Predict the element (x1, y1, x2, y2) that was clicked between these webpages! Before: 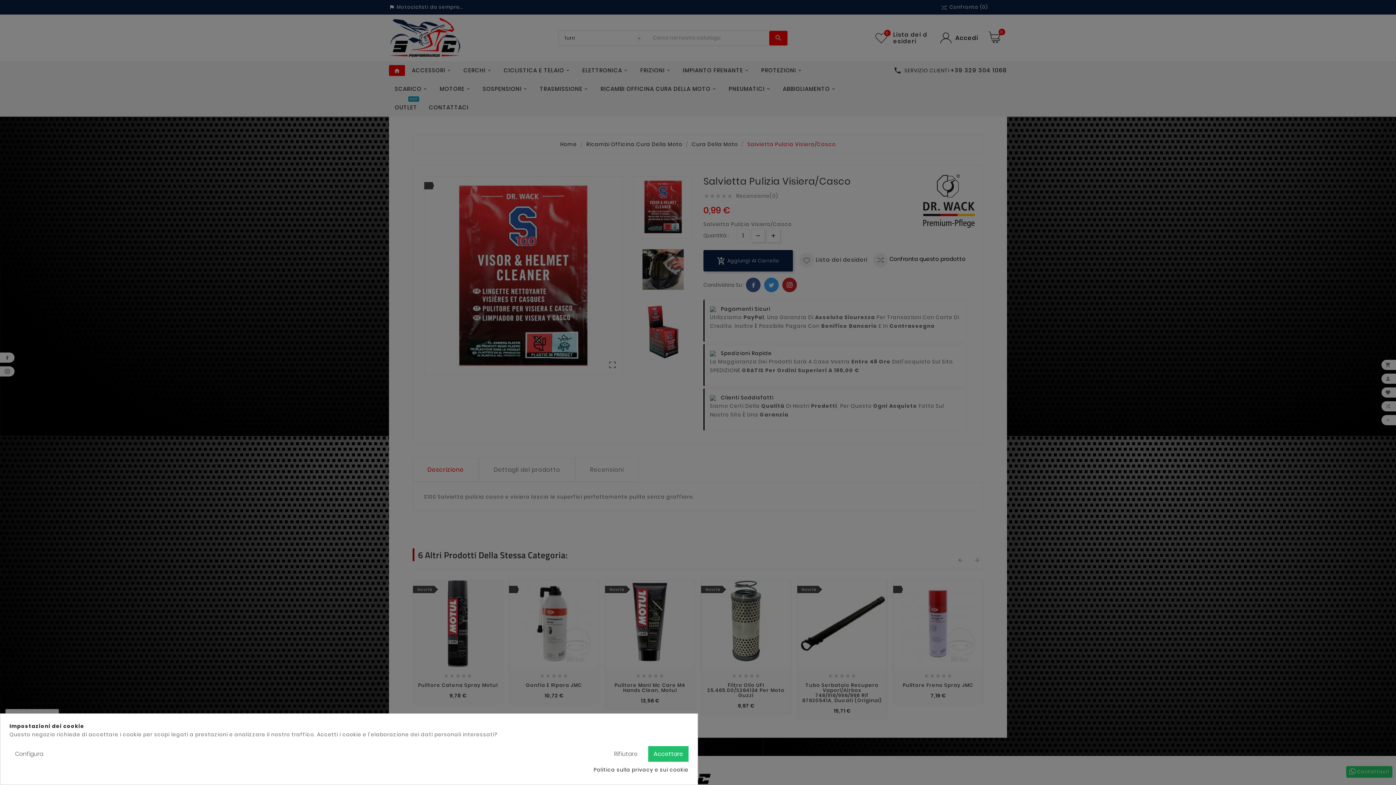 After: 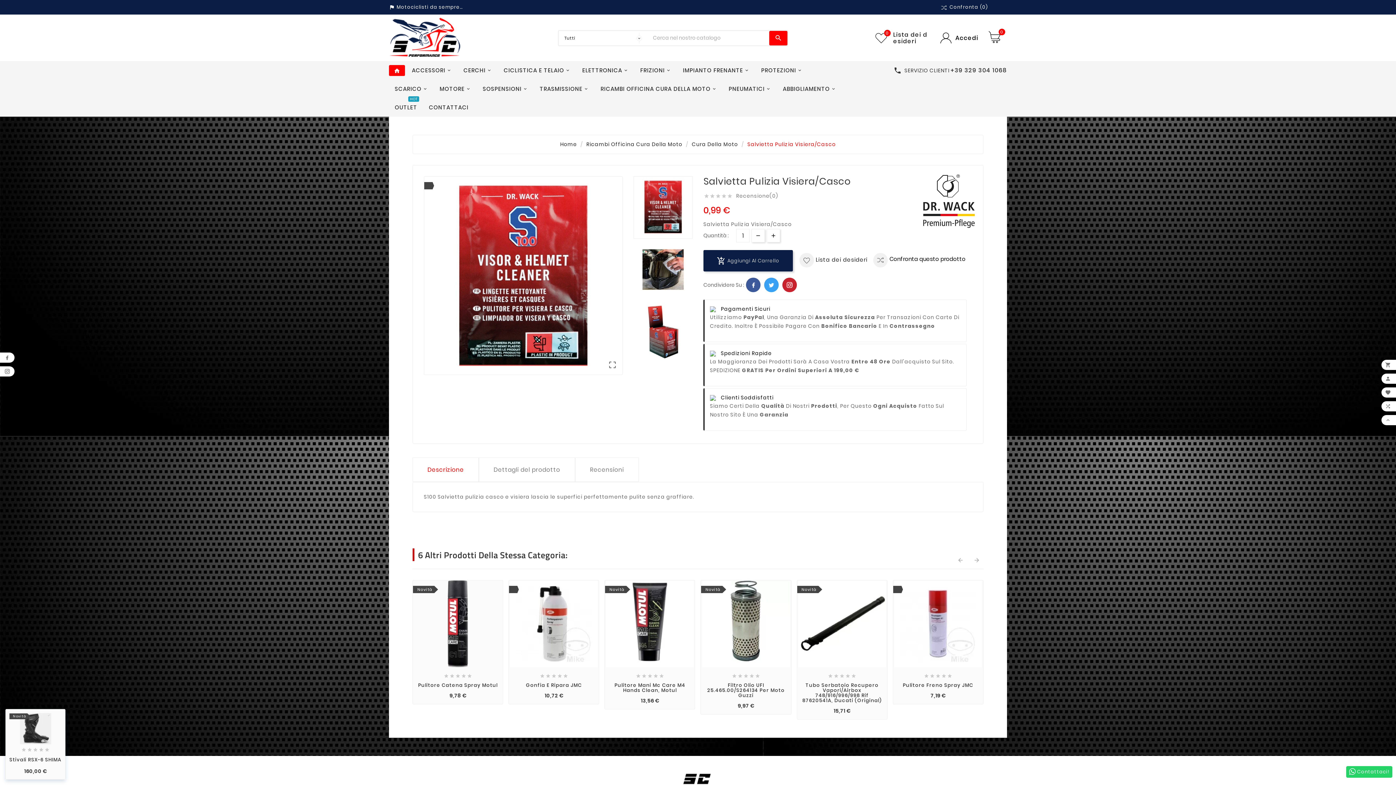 Action: label: Accettare bbox: (648, 746, 688, 762)